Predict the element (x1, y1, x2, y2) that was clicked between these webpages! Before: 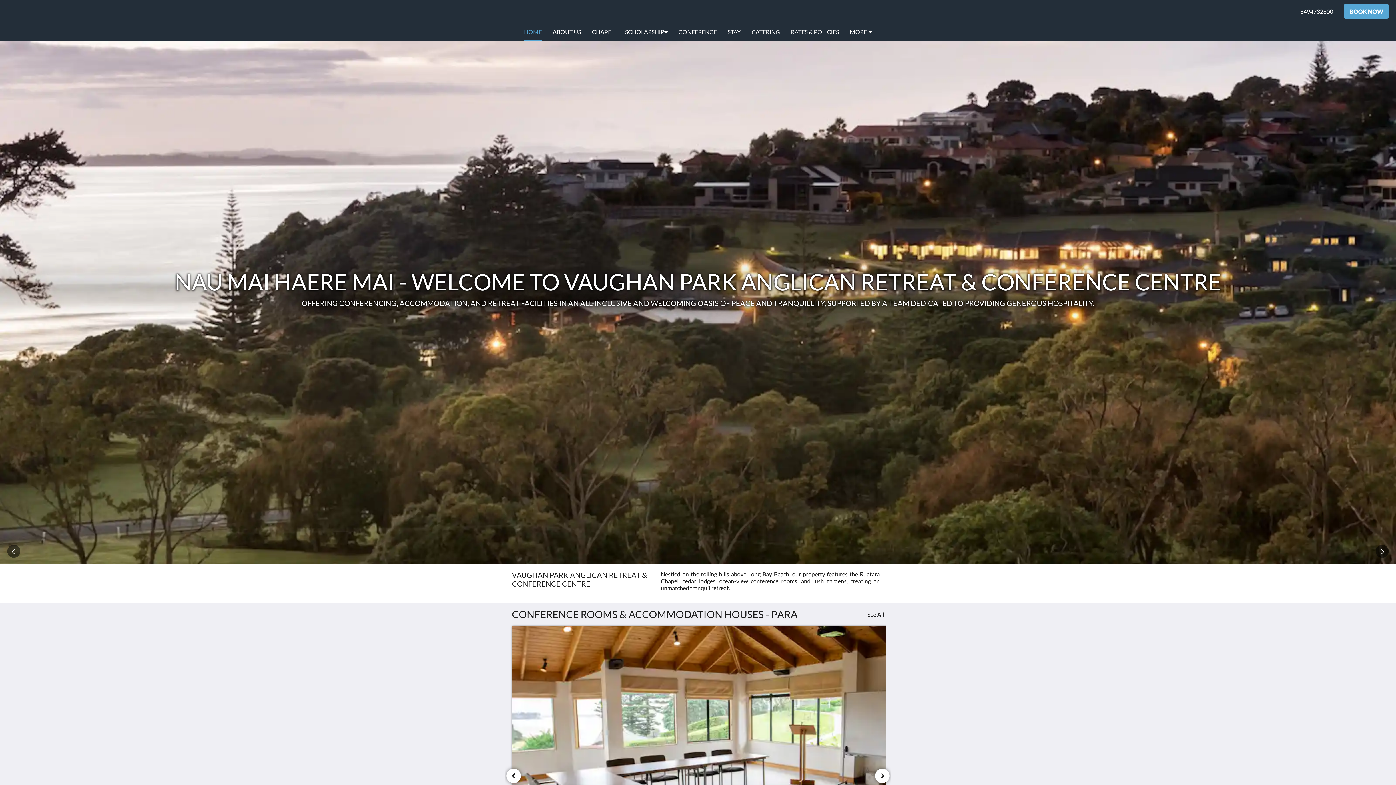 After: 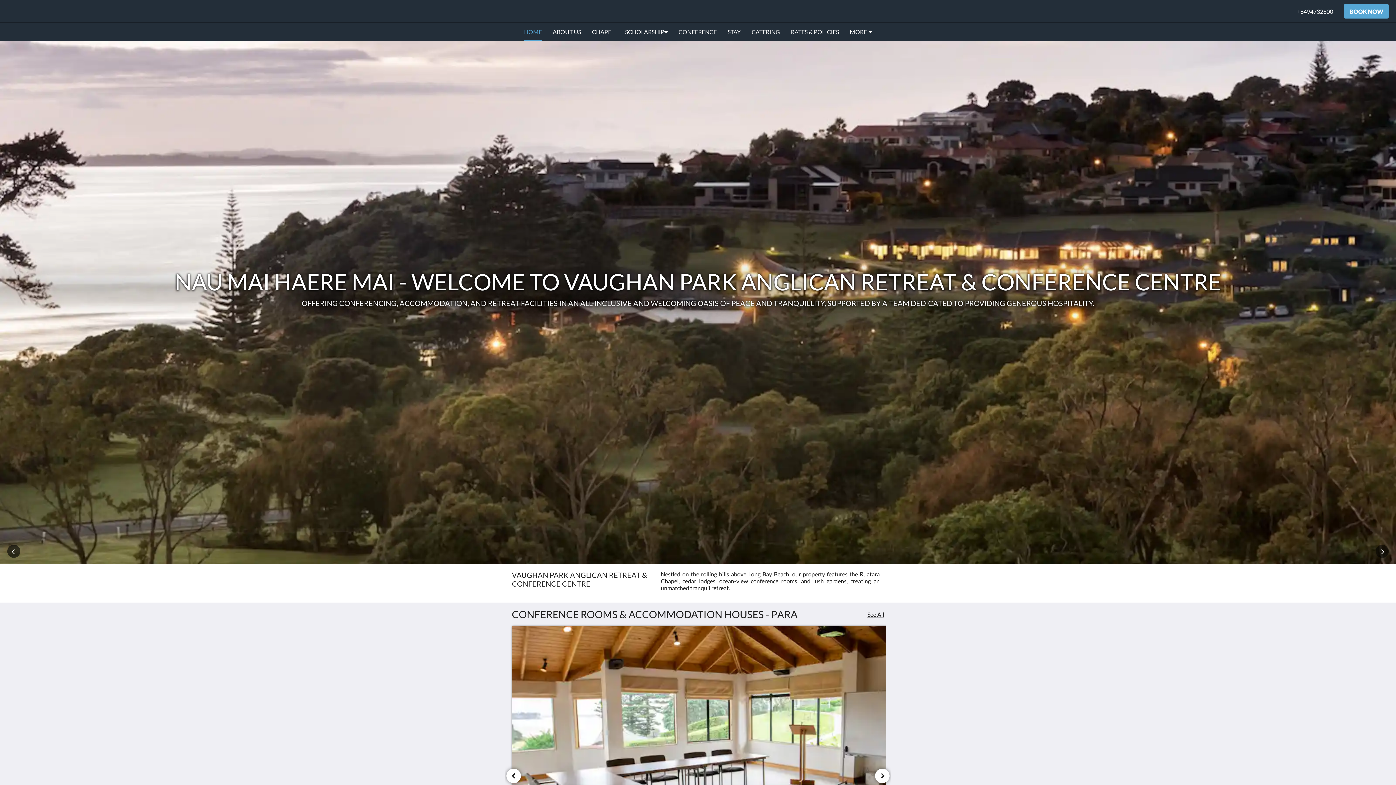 Action: bbox: (7, 545, 20, 558)